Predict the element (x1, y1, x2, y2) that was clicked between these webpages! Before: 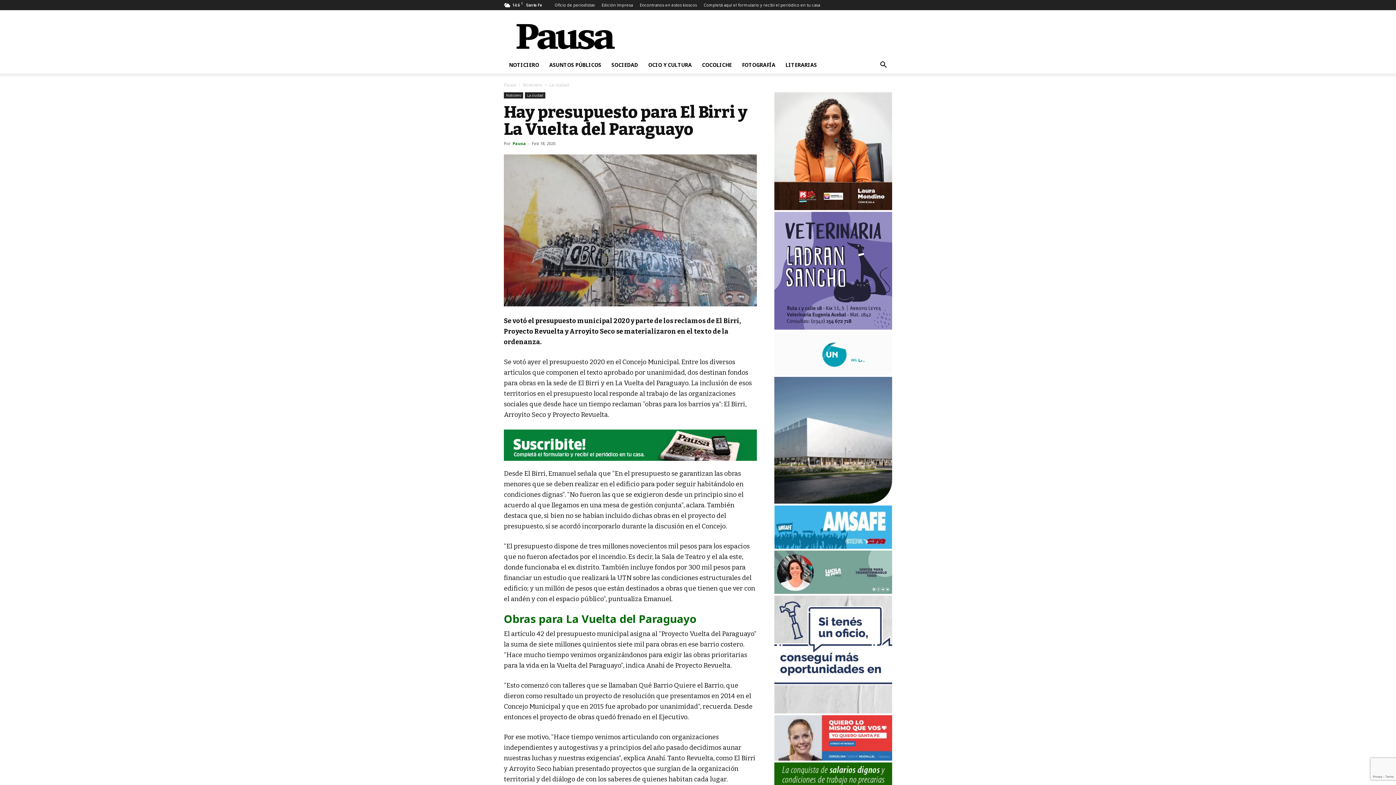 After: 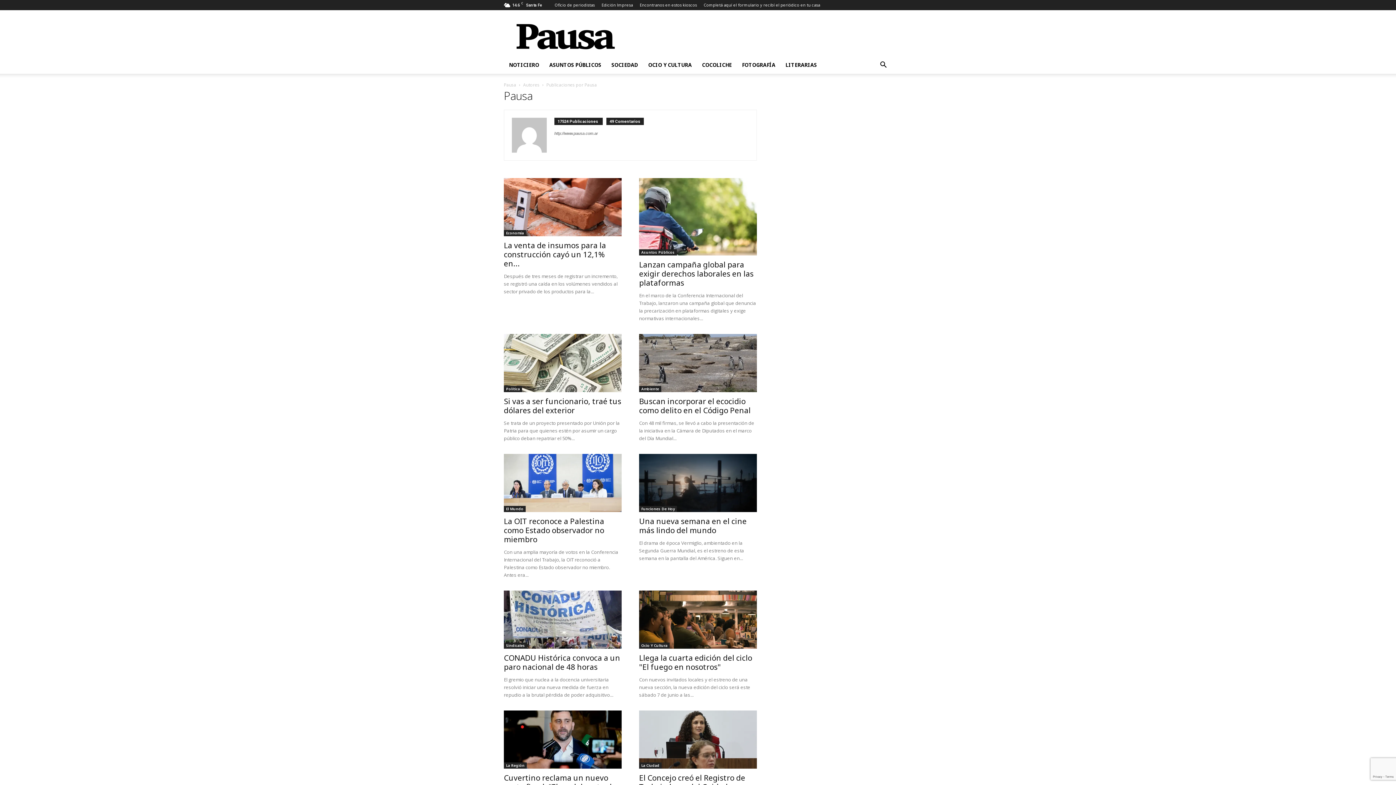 Action: label: Pausa bbox: (512, 140, 526, 146)